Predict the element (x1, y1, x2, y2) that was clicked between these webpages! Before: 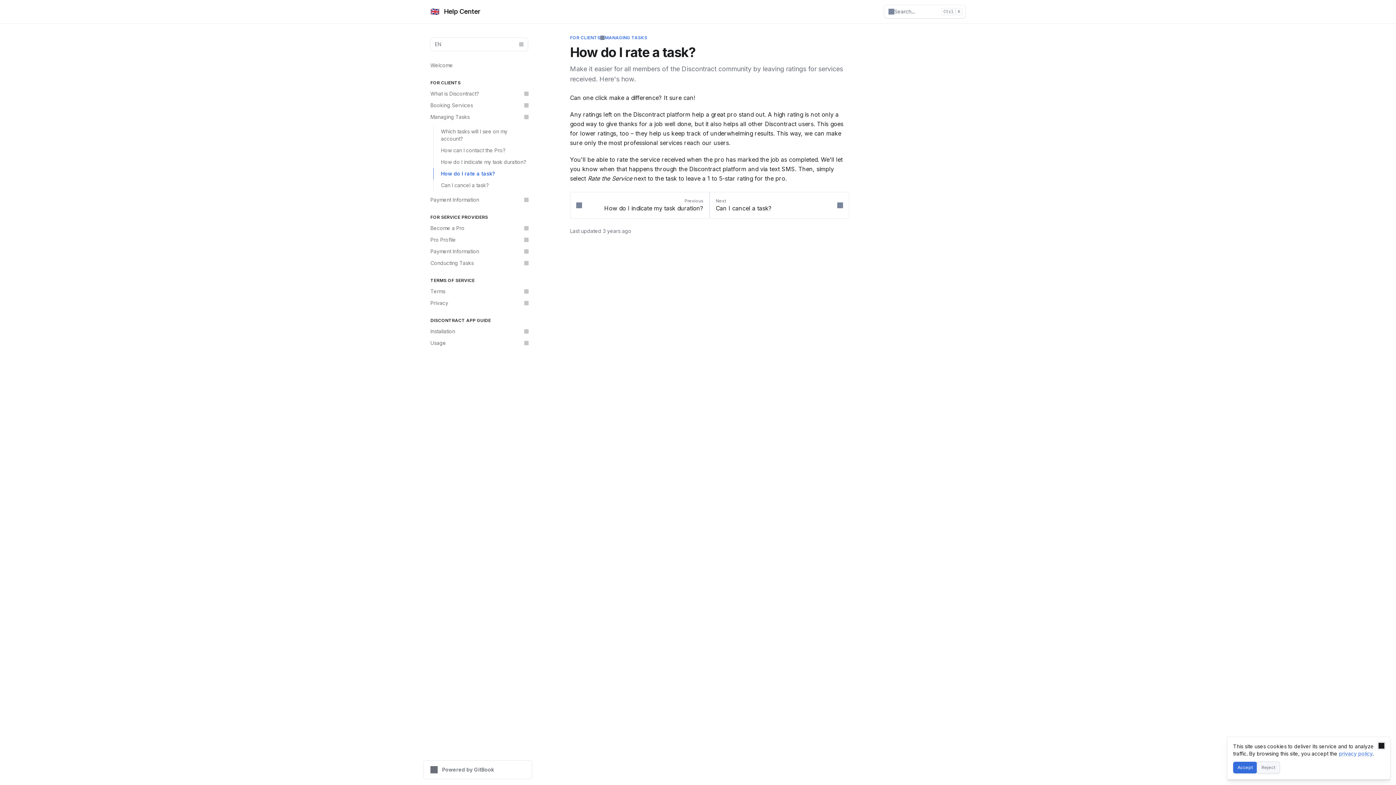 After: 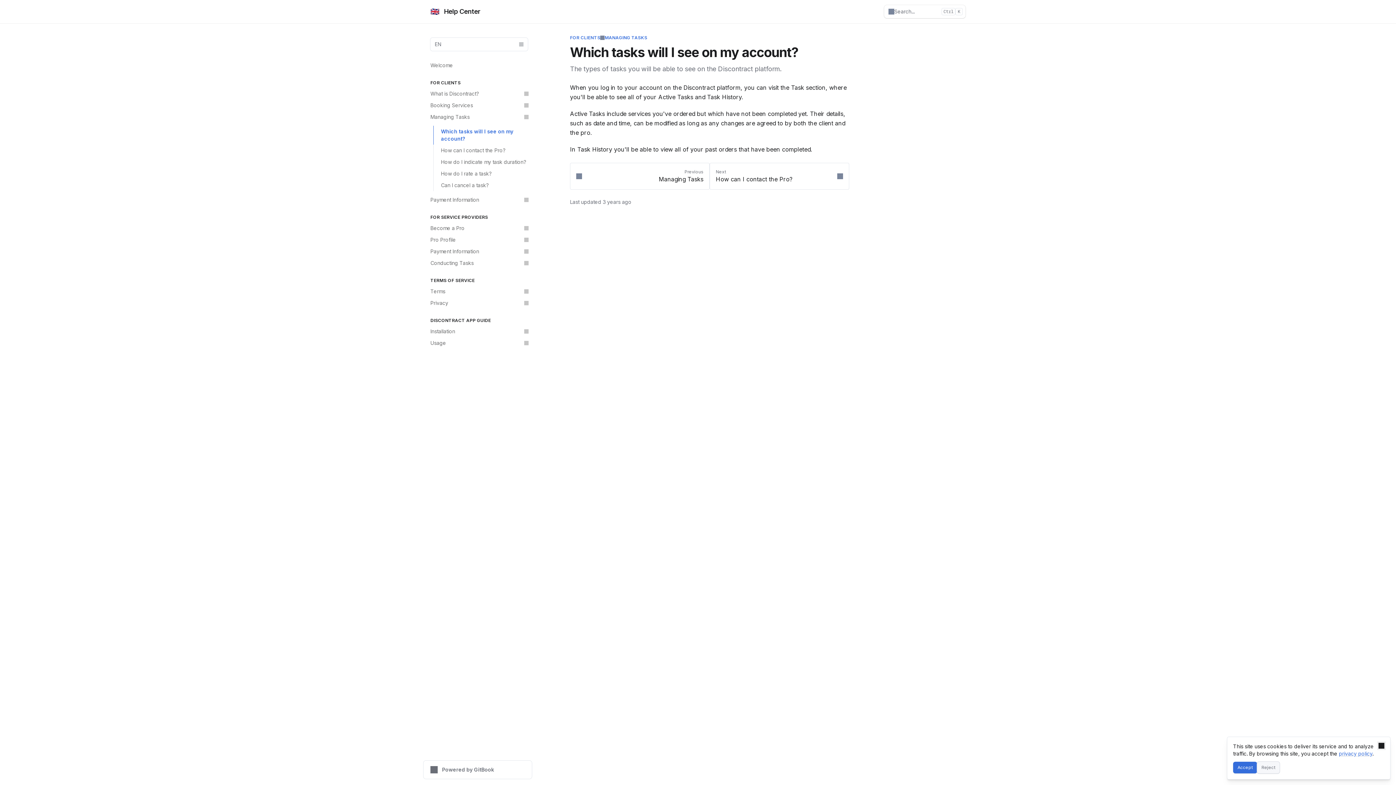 Action: bbox: (433, 125, 532, 144) label: Which tasks will I see on my account?